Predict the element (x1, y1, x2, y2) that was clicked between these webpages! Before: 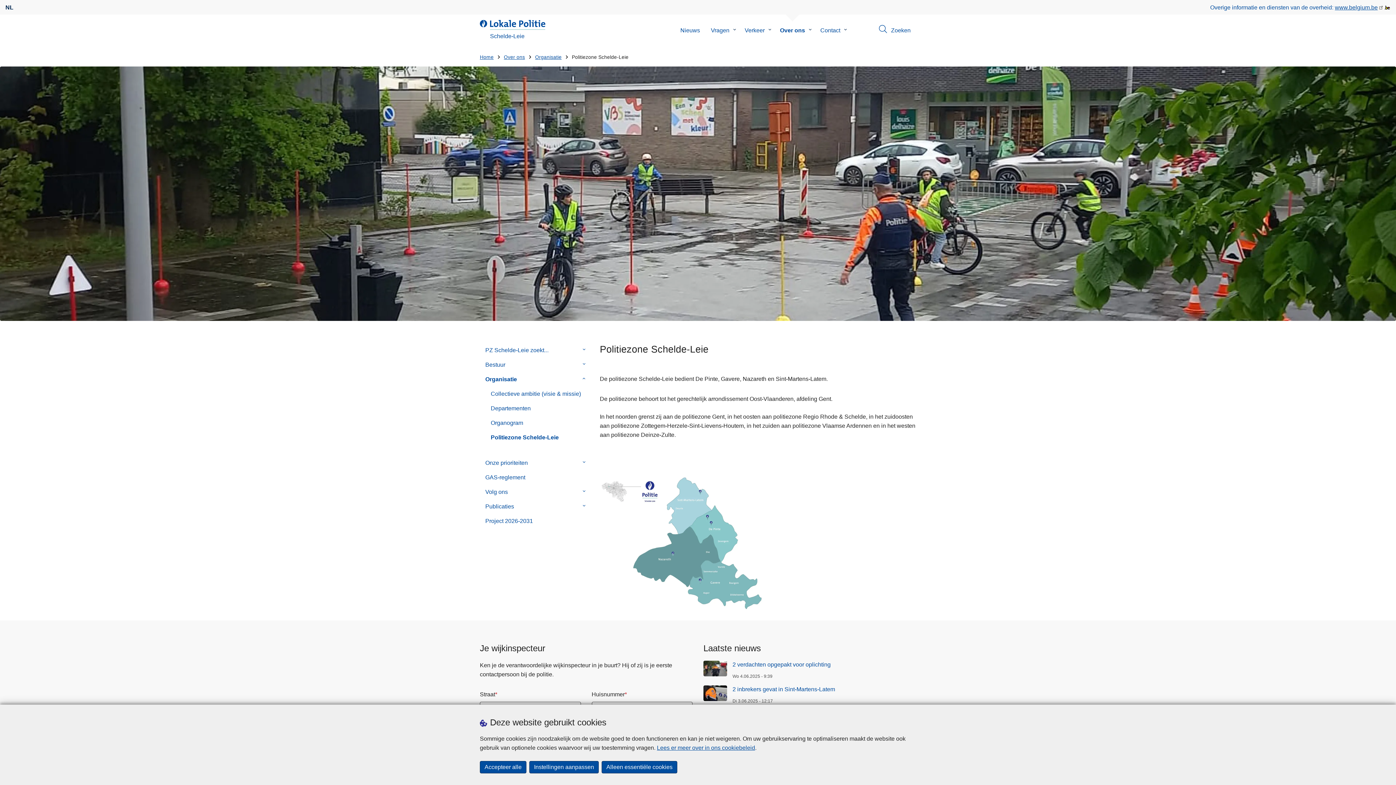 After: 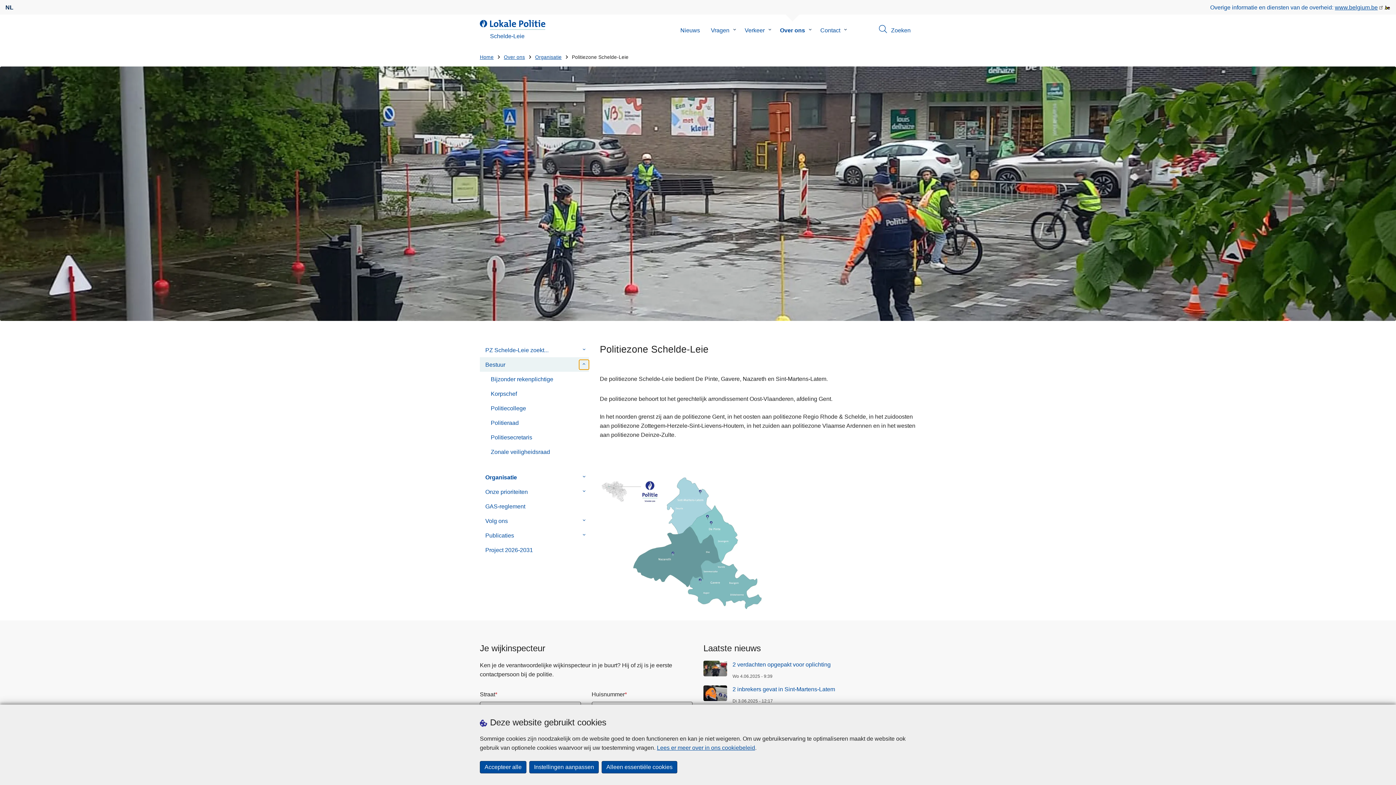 Action: label: Submenu van Bestuur bbox: (579, 359, 589, 369)